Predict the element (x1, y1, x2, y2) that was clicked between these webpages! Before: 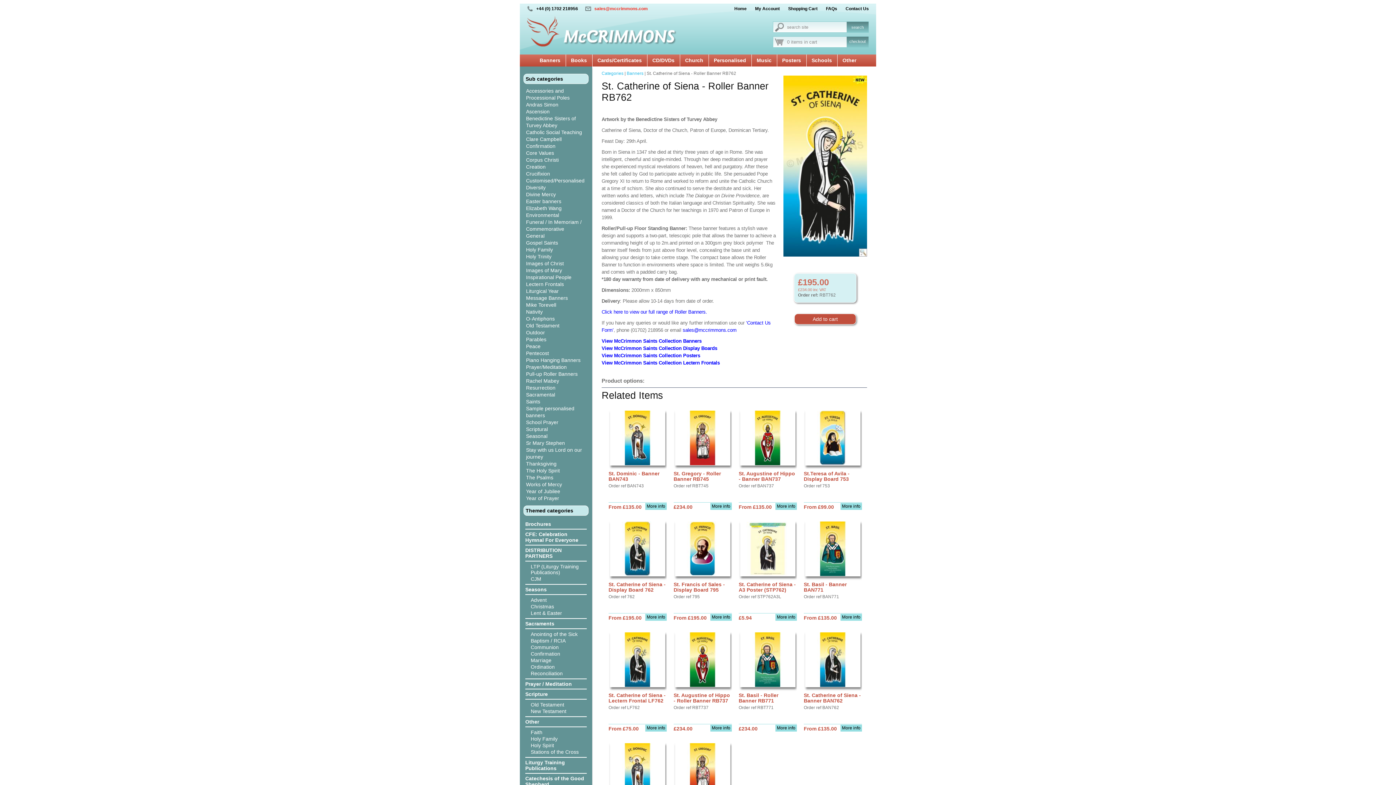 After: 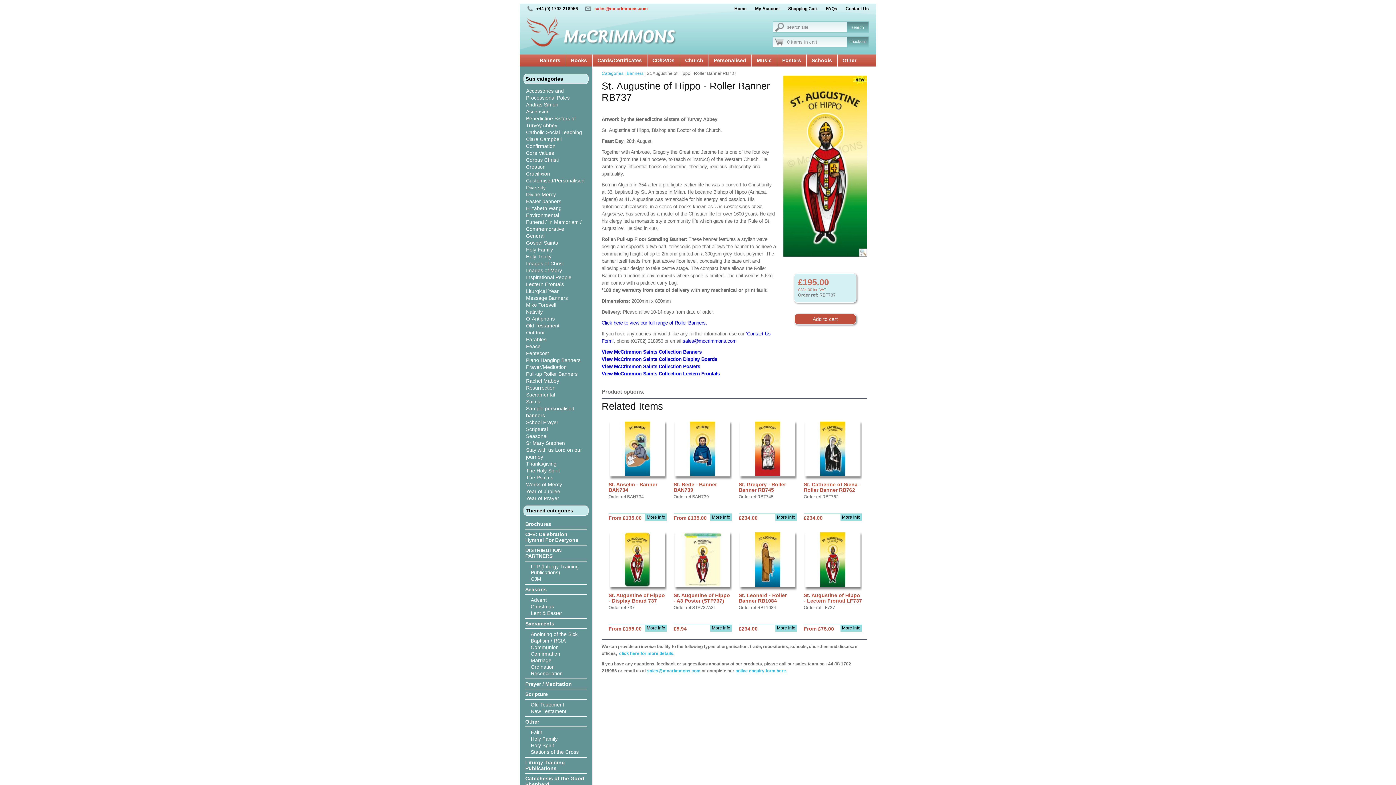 Action: label: 
 bbox: (673, 632, 732, 687)